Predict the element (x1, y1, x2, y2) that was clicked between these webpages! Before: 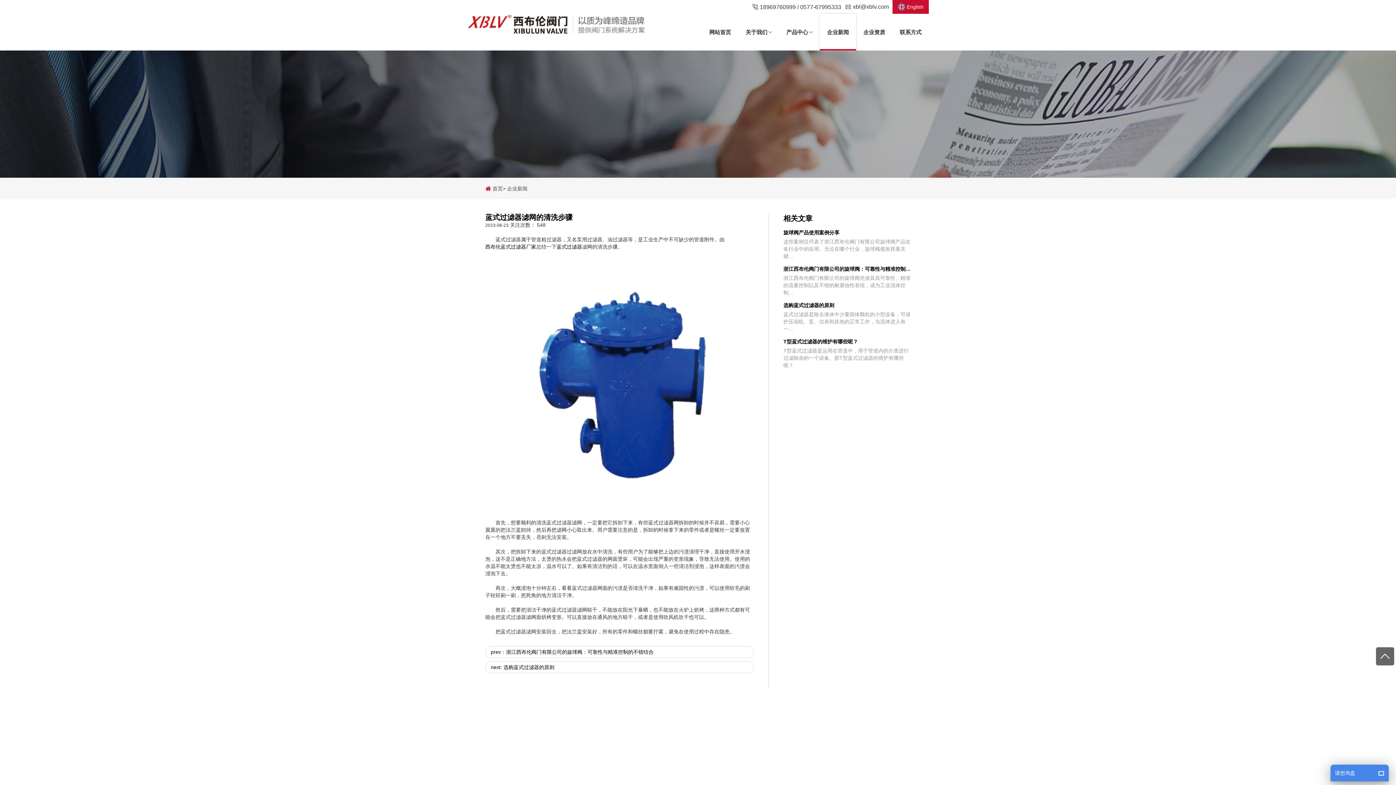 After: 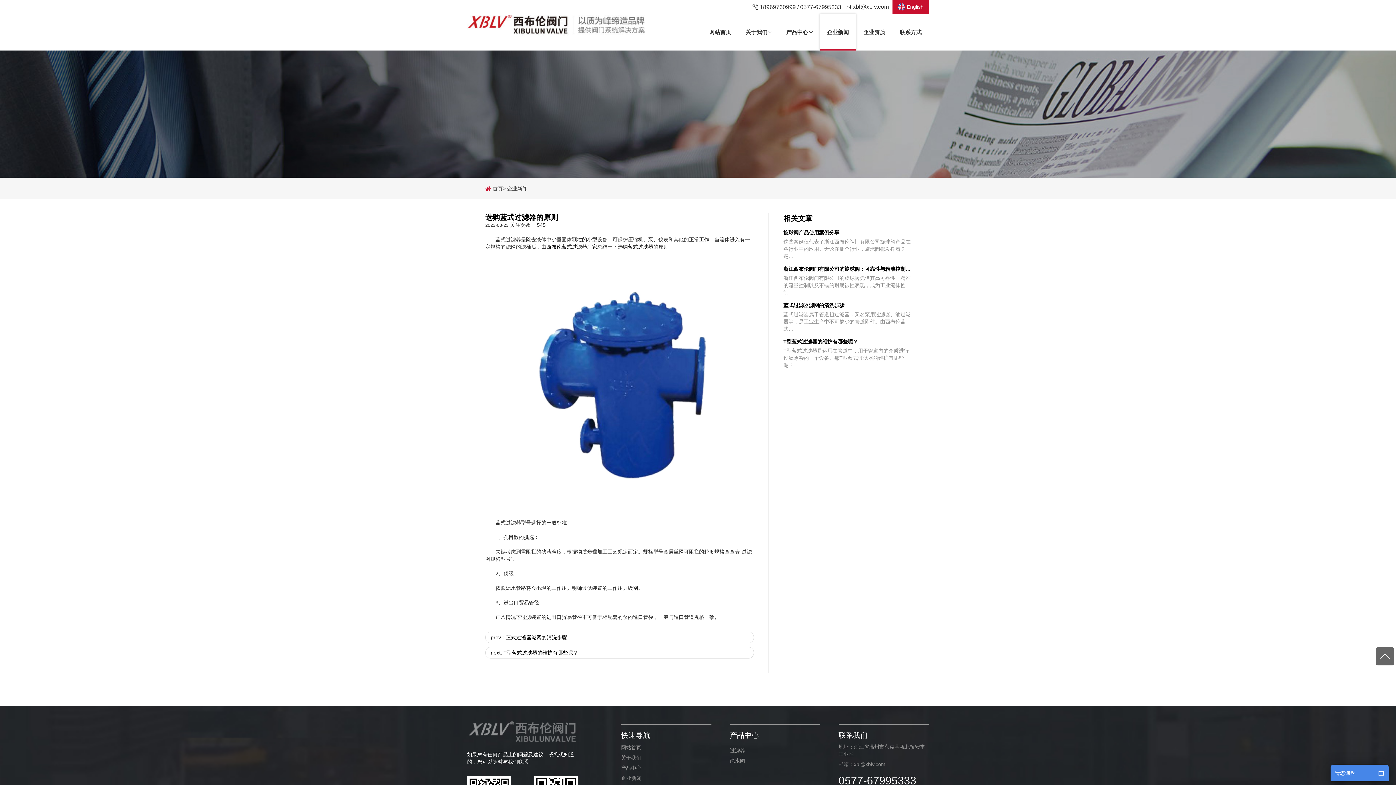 Action: bbox: (485, 661, 754, 673) label: next: 选购蓝式过滤器的原则